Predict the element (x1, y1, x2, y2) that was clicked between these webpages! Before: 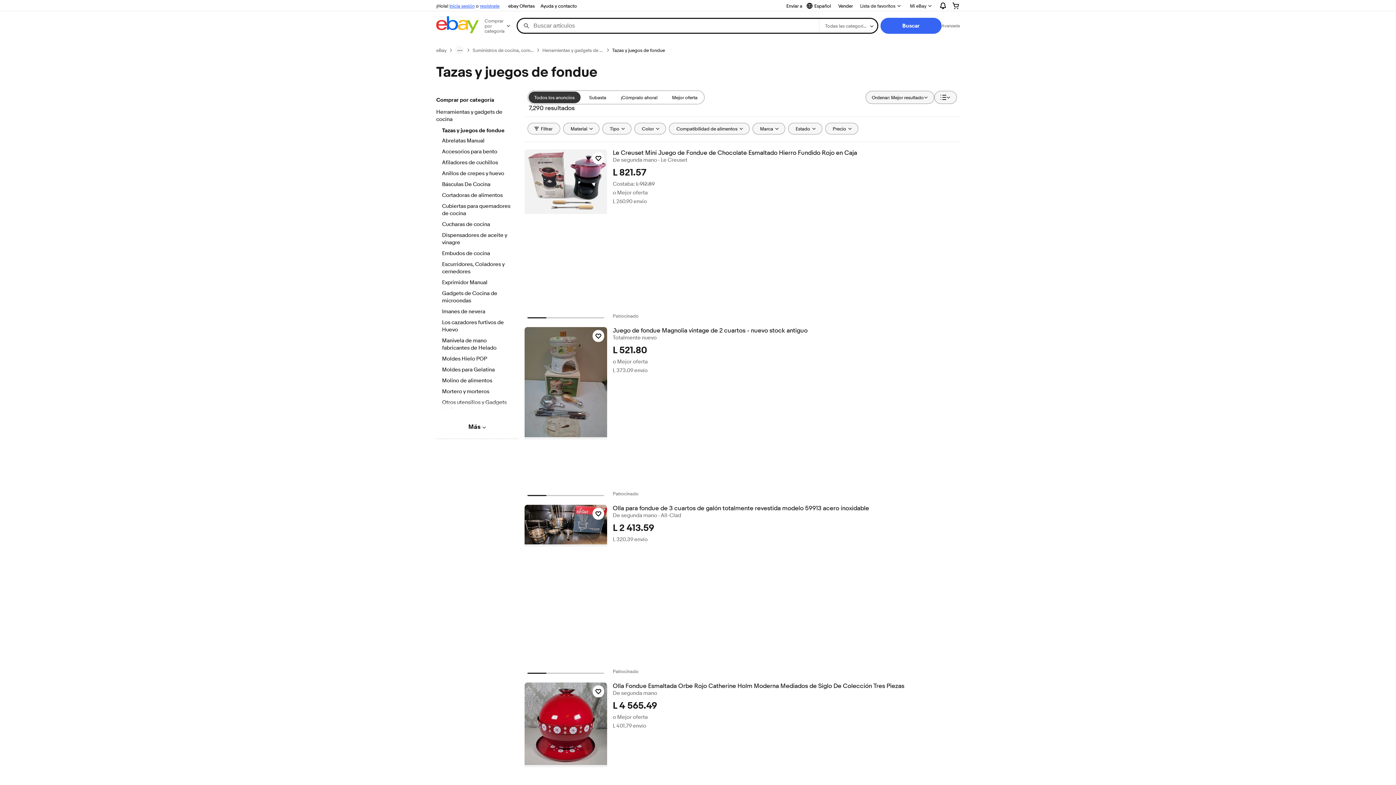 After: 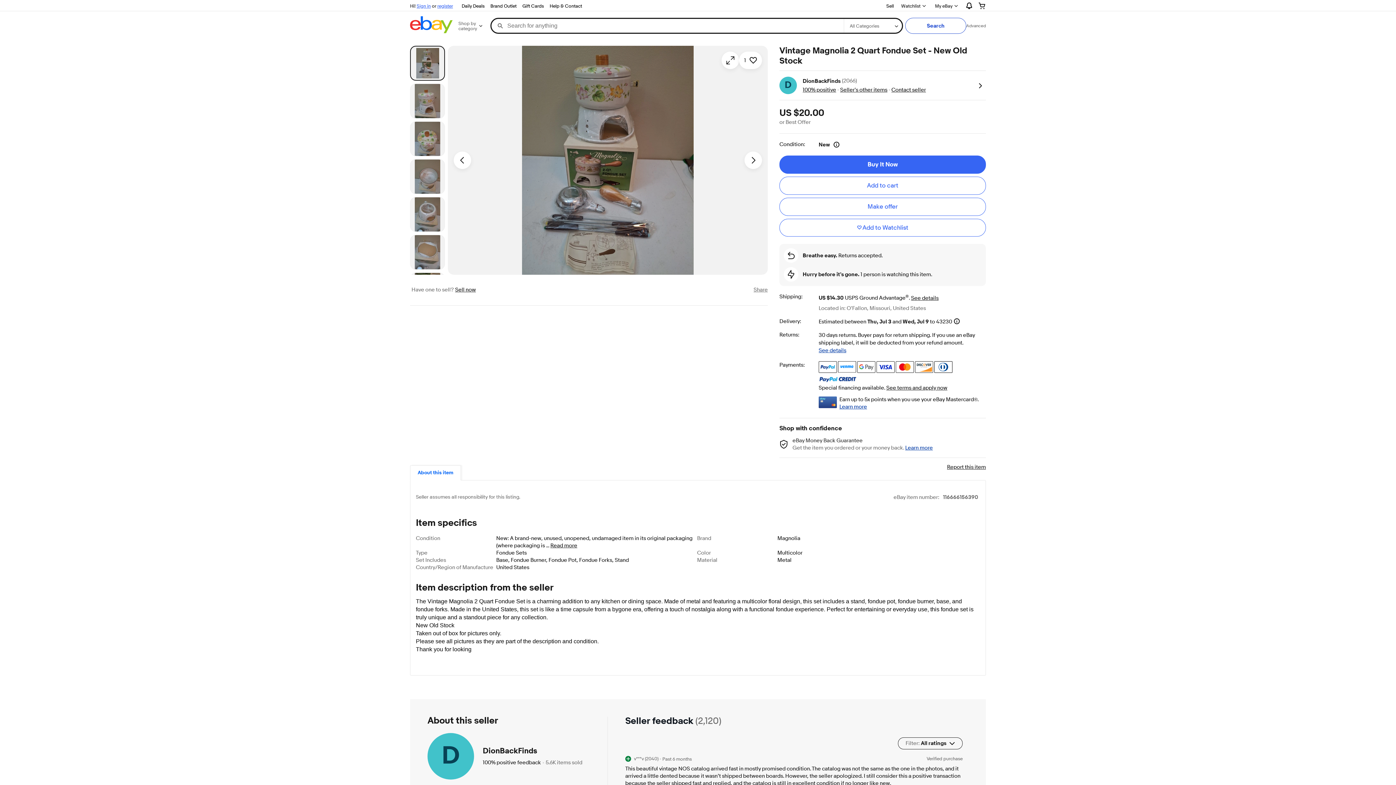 Action: label: Juego de fondue Magnolia vintage de 2 cuartos - nuevo stock antiguo bbox: (612, 327, 959, 334)